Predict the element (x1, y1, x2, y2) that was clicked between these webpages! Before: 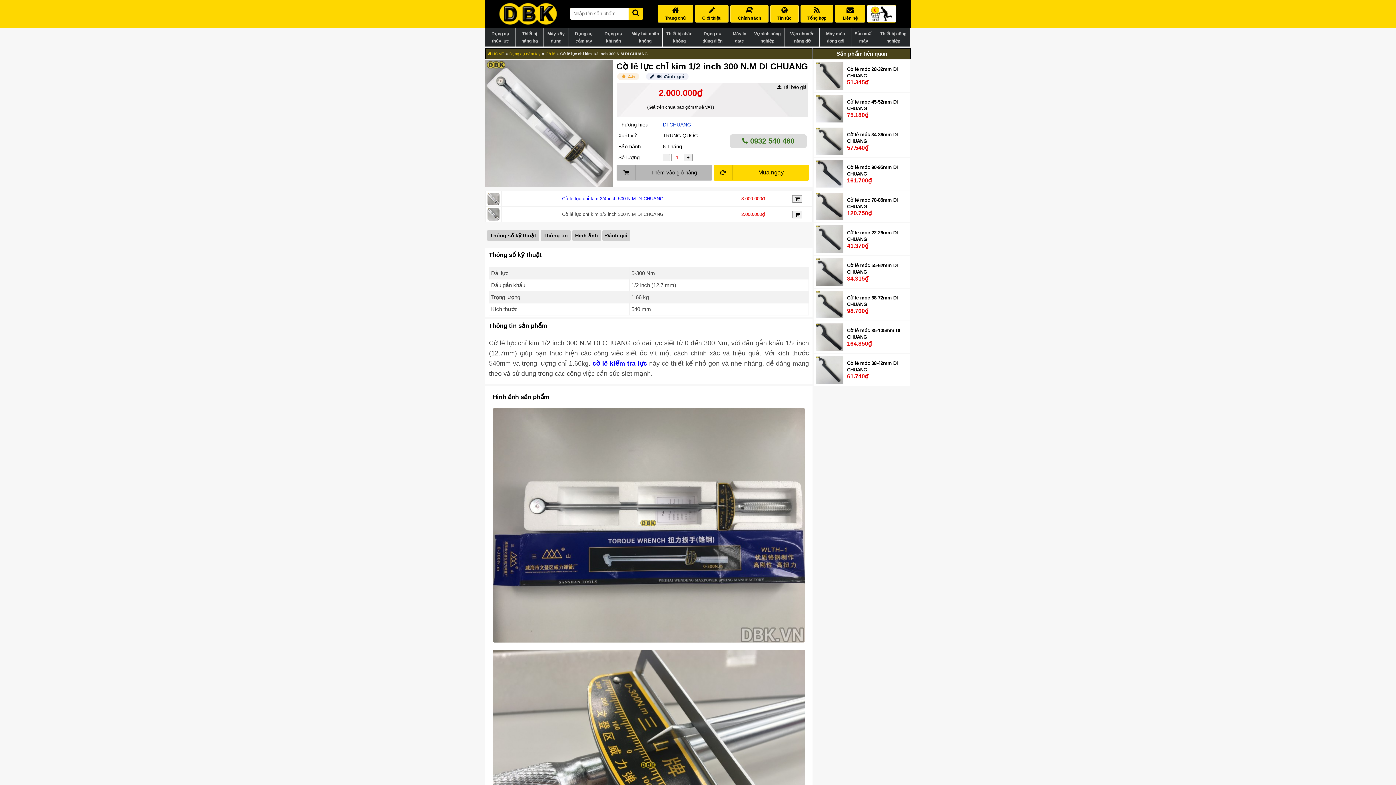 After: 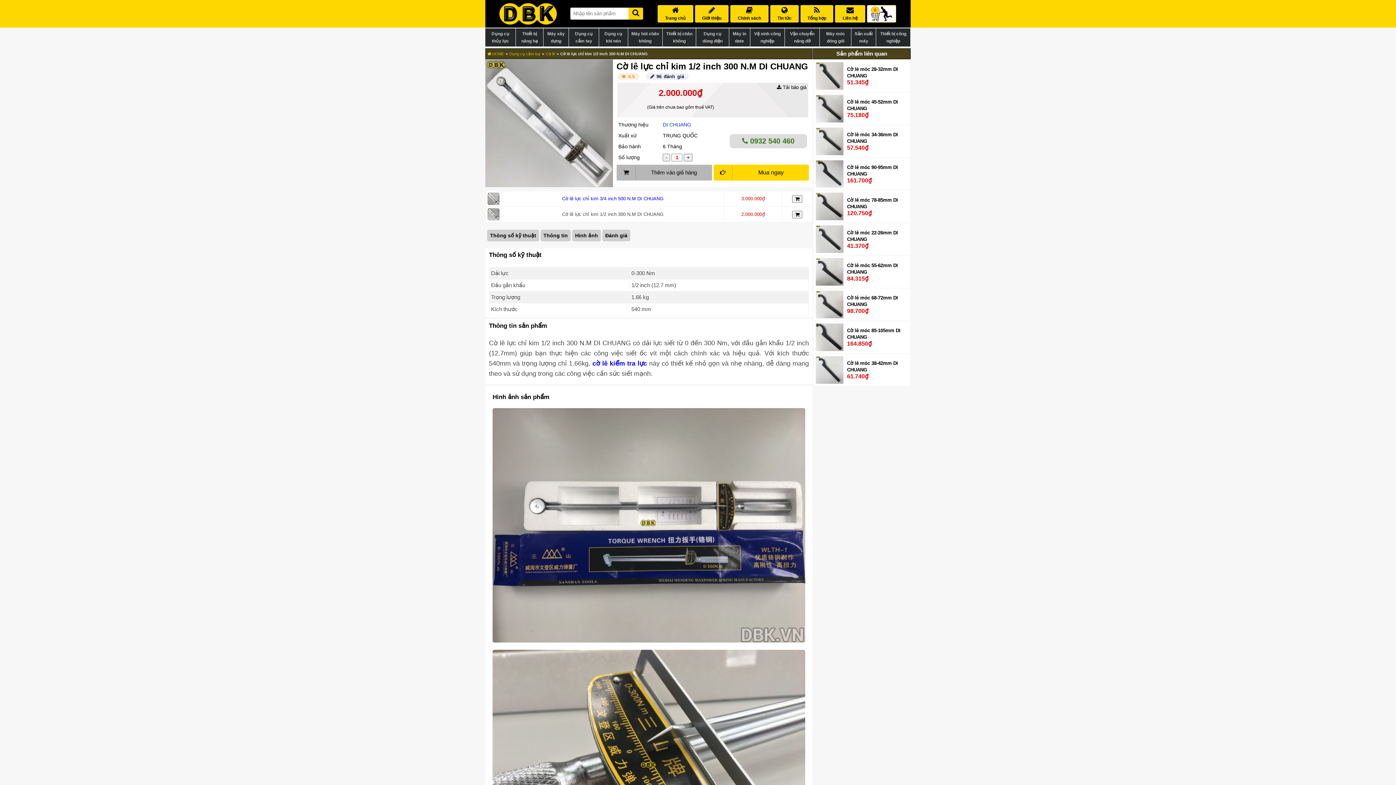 Action: bbox: (628, 7, 643, 16)